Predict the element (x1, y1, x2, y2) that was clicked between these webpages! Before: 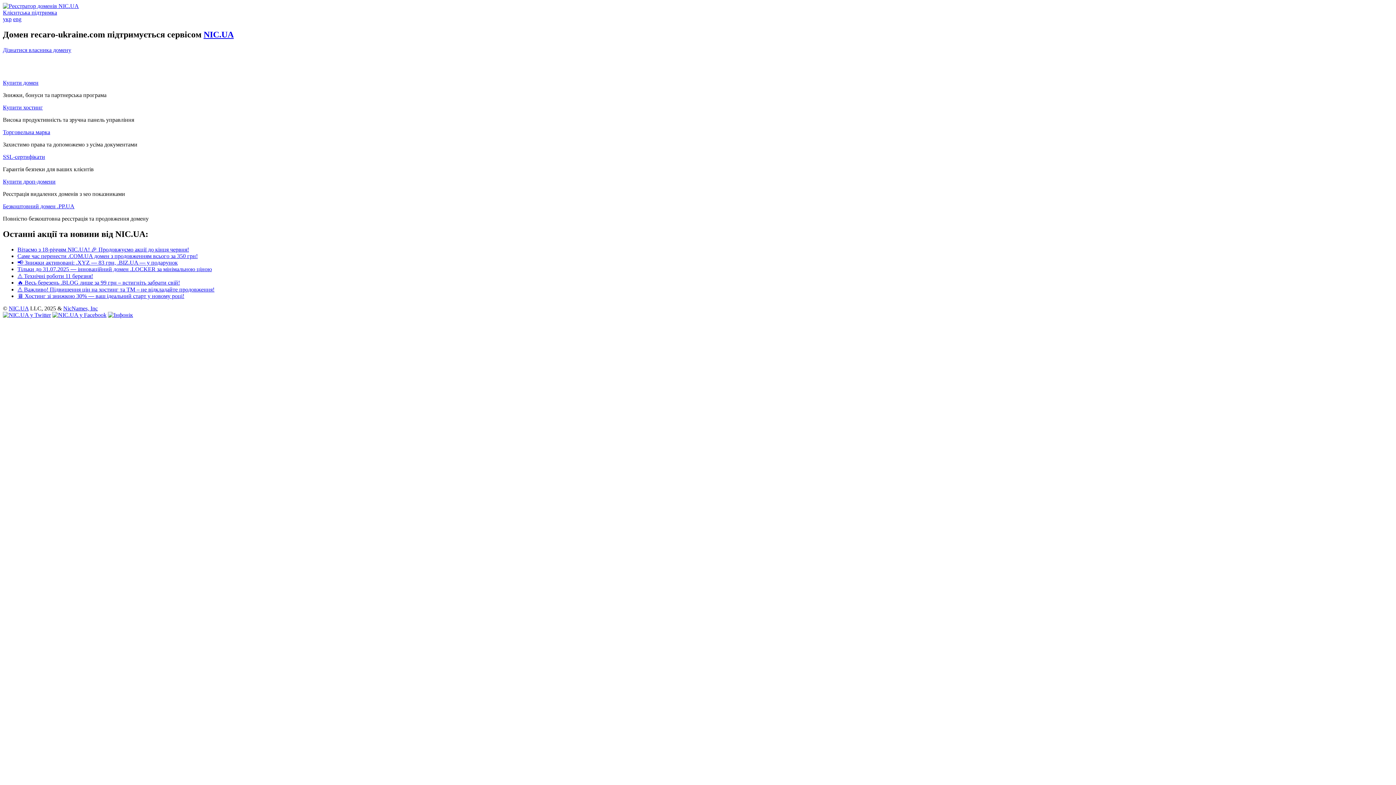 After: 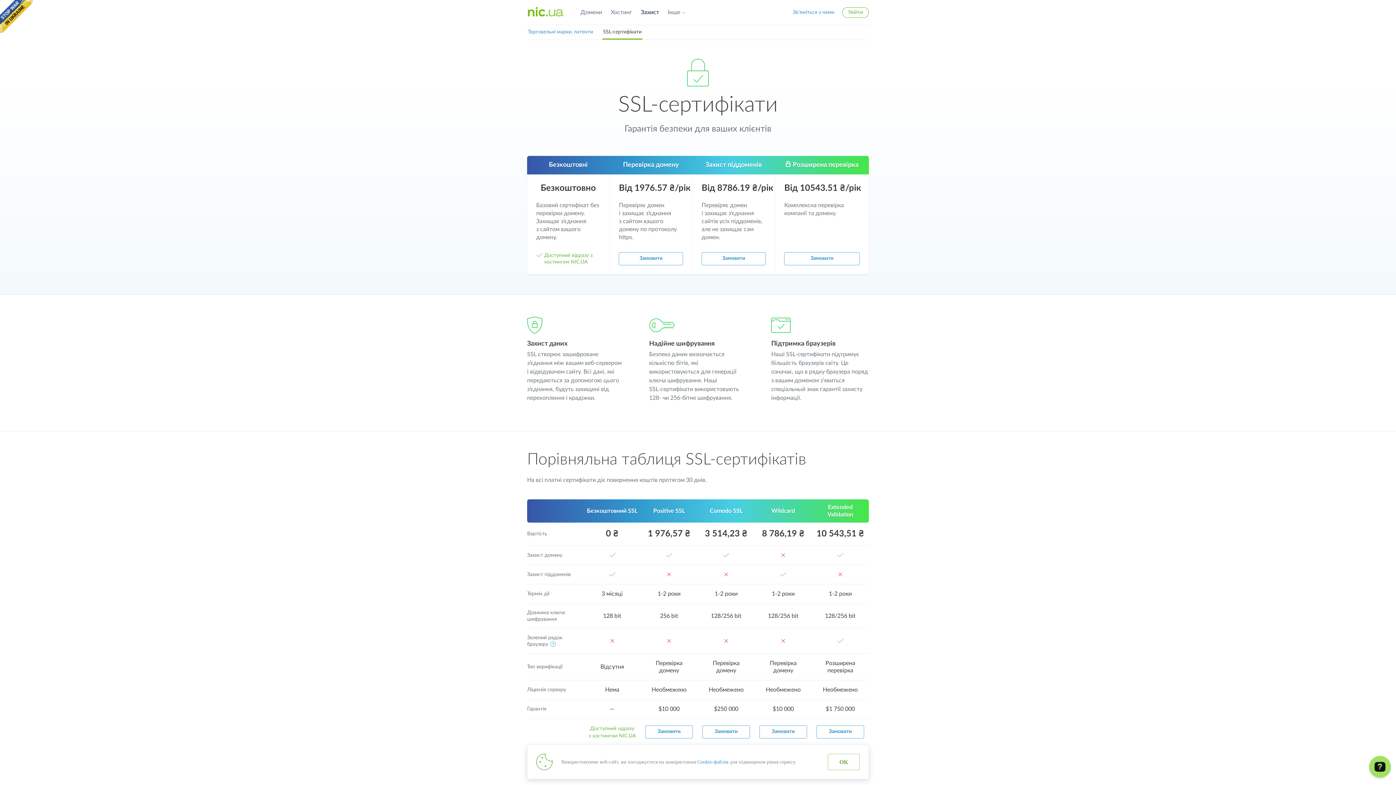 Action: bbox: (2, 153, 1393, 160) label: SSL-сертифікати